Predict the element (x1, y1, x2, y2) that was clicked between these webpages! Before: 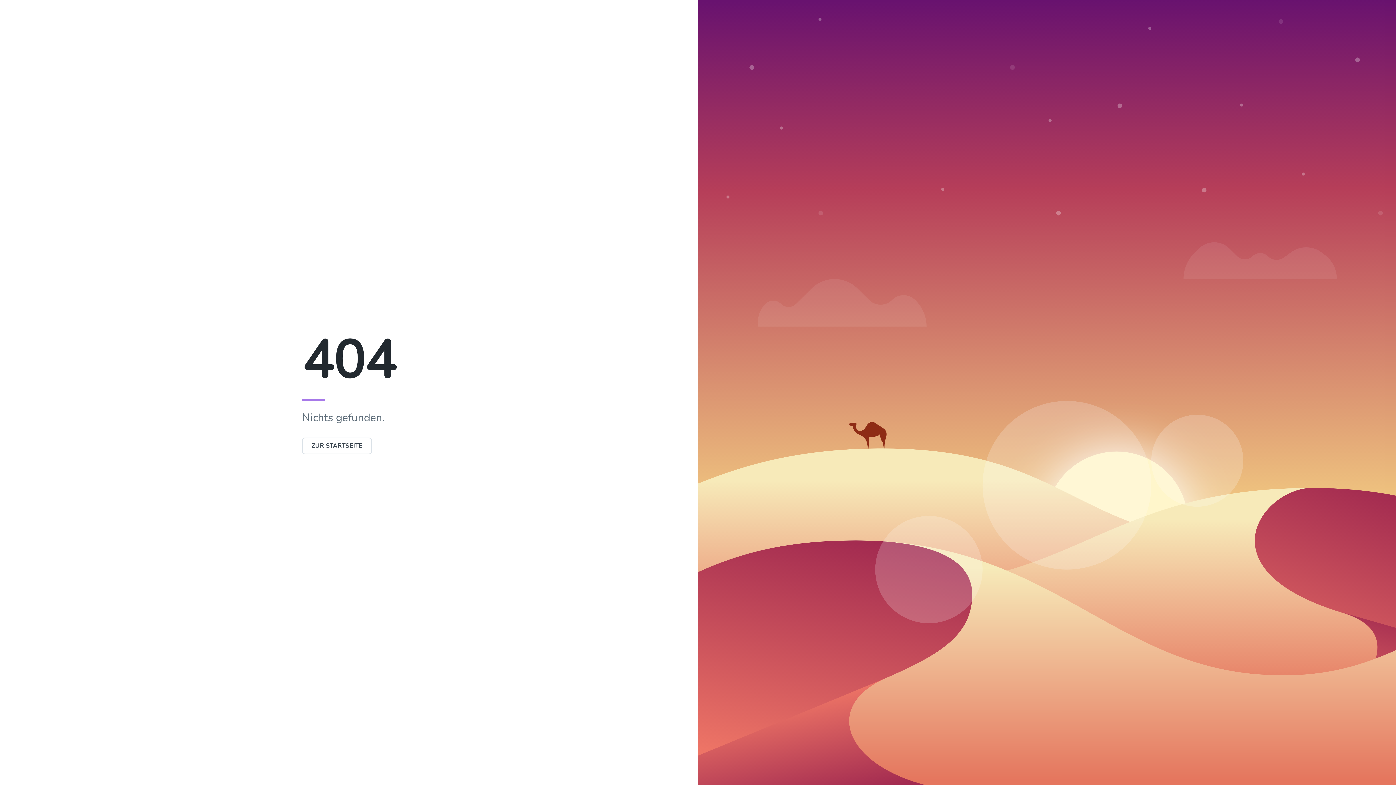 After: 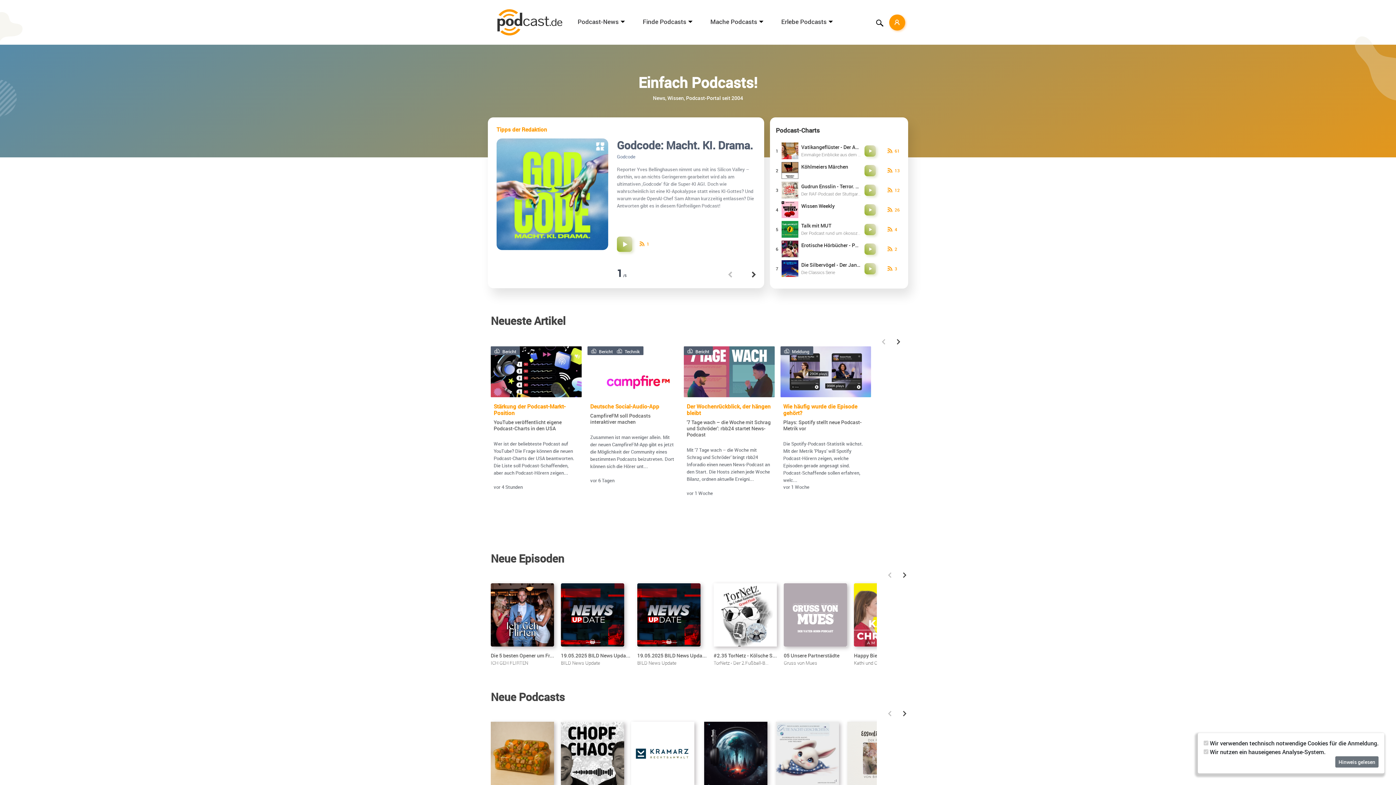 Action: bbox: (302, 437, 372, 454) label: ZUR STARTSEITE